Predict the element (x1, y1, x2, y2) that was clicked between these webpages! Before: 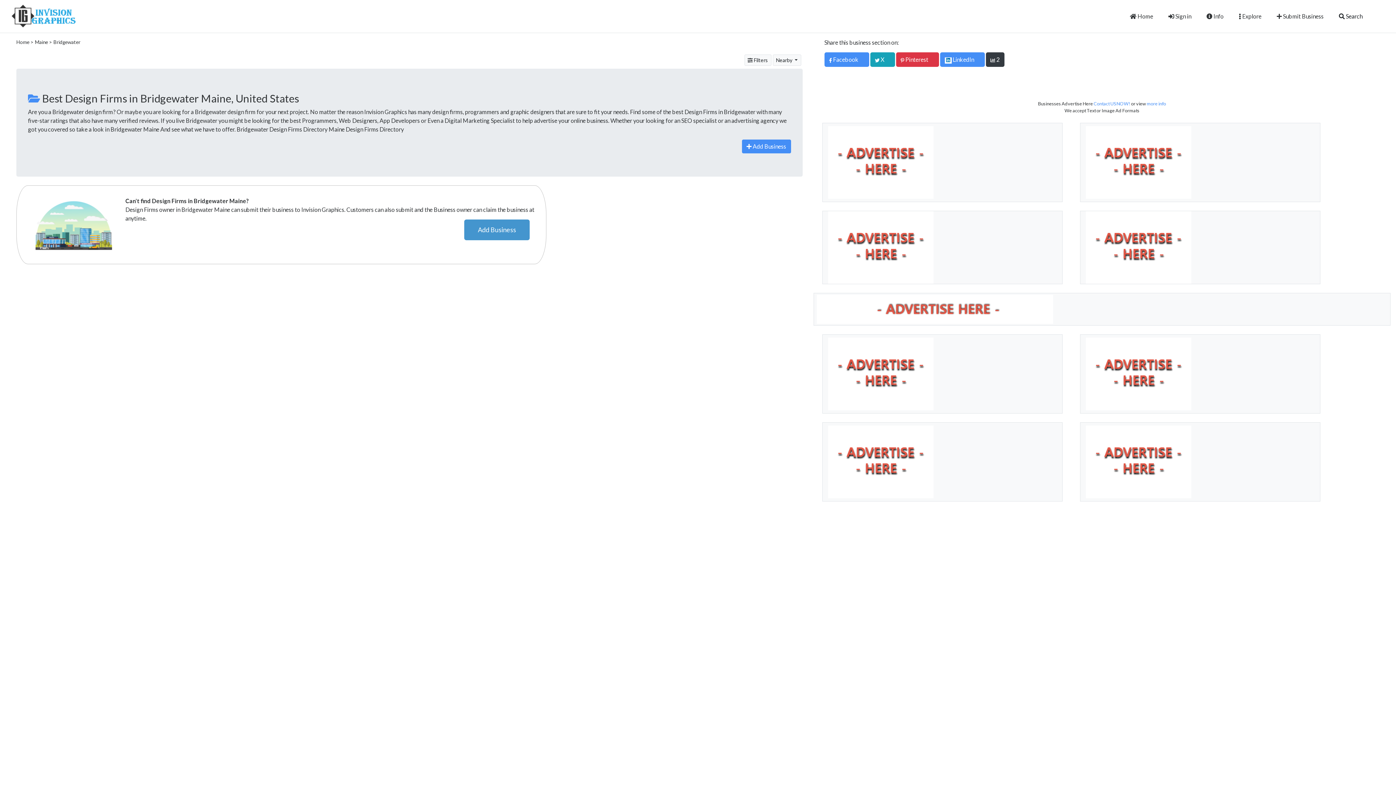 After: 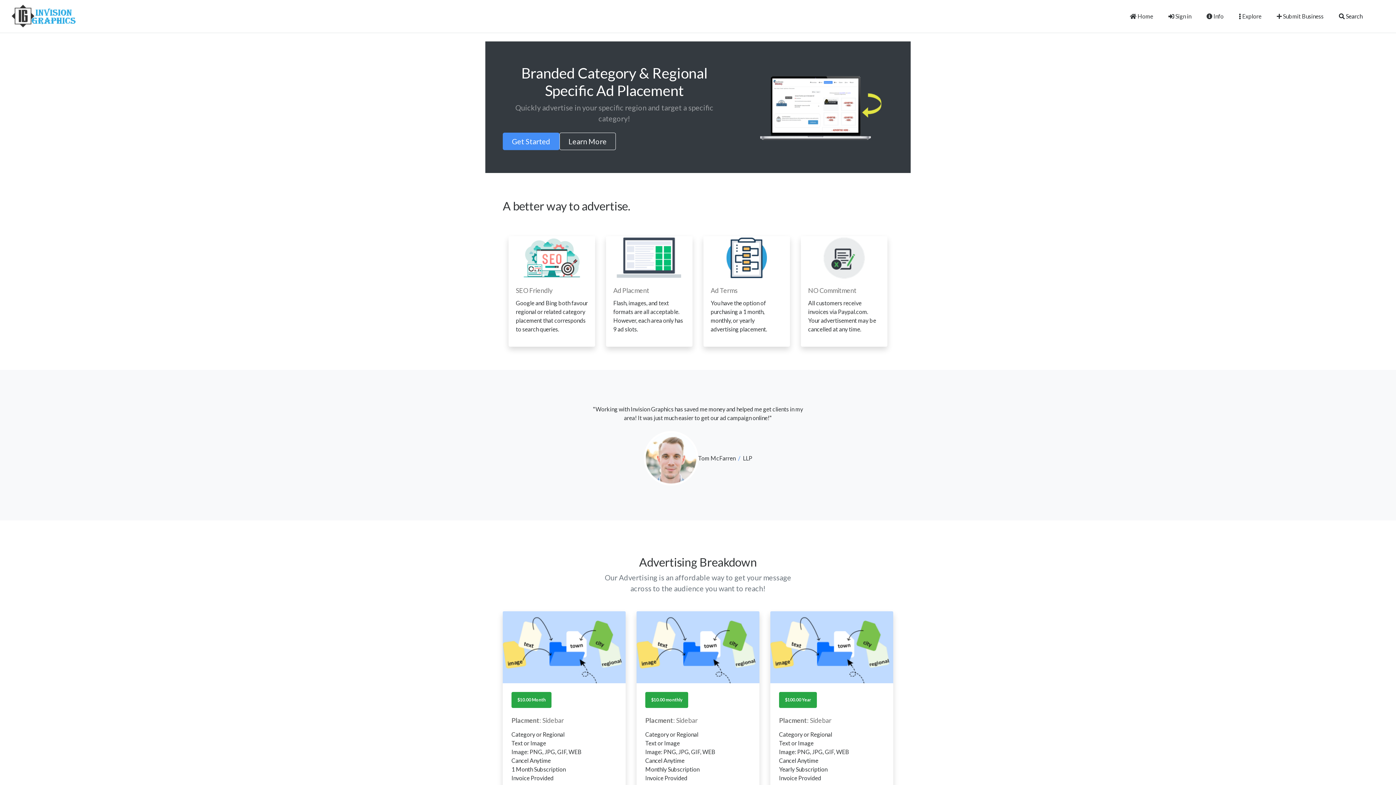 Action: bbox: (1086, 457, 1191, 464)